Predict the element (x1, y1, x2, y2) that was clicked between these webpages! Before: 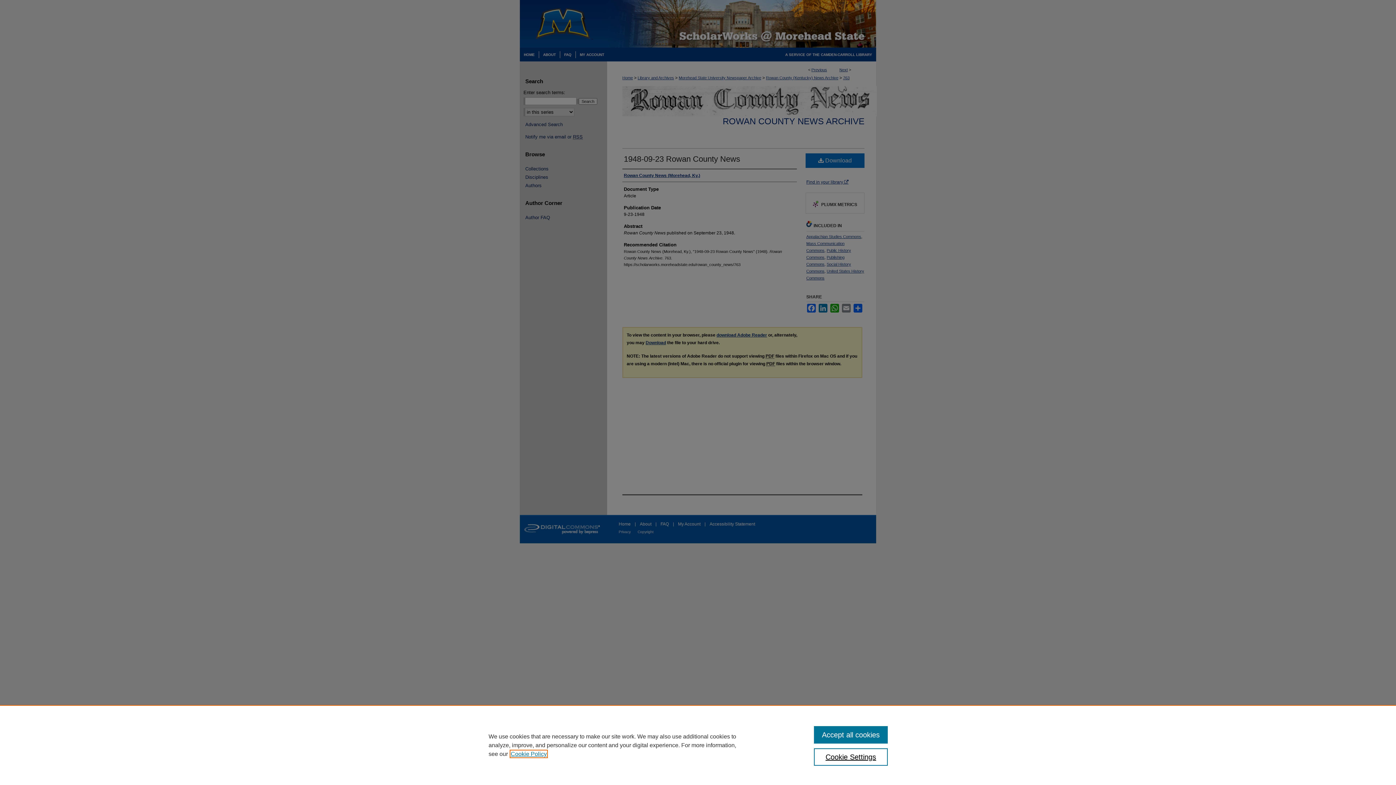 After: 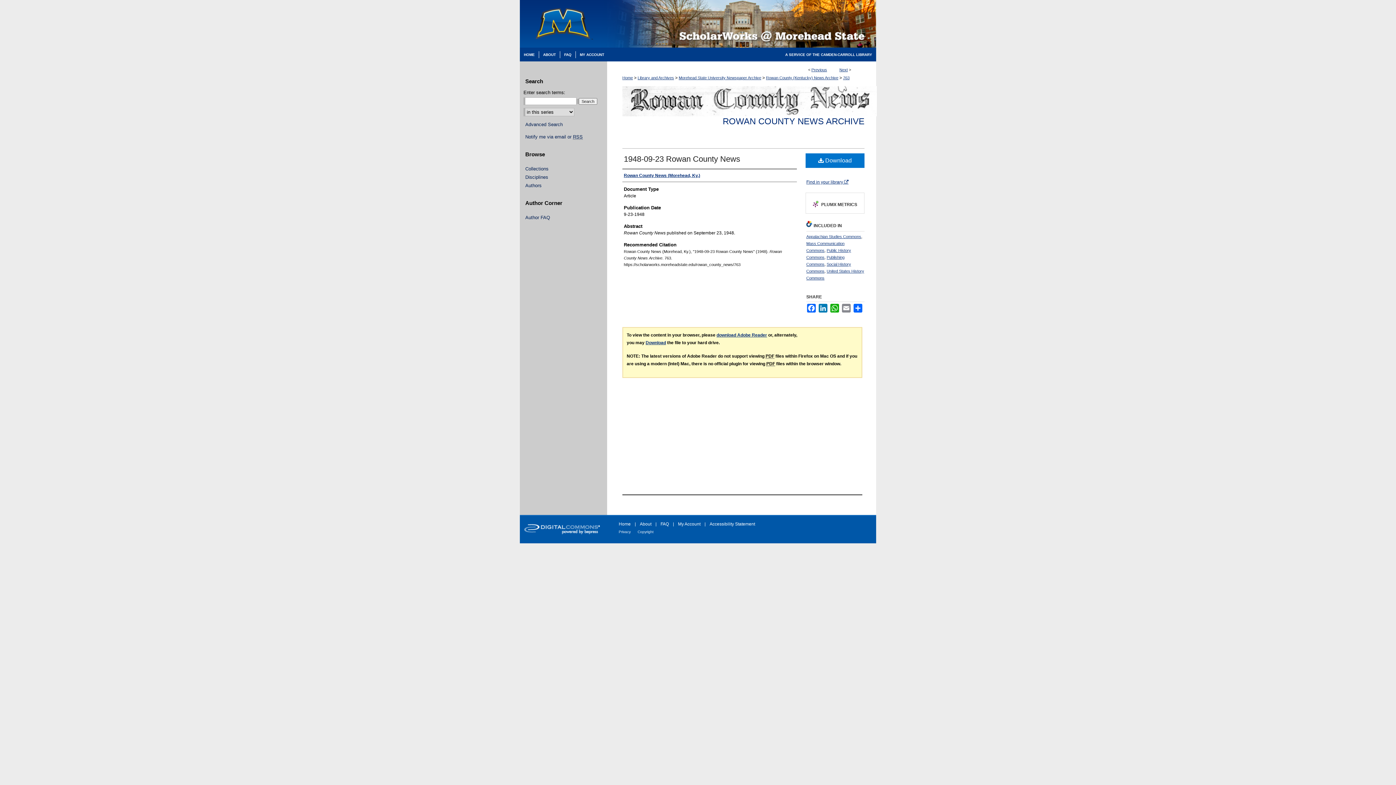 Action: label: Accept all cookies bbox: (814, 726, 887, 744)